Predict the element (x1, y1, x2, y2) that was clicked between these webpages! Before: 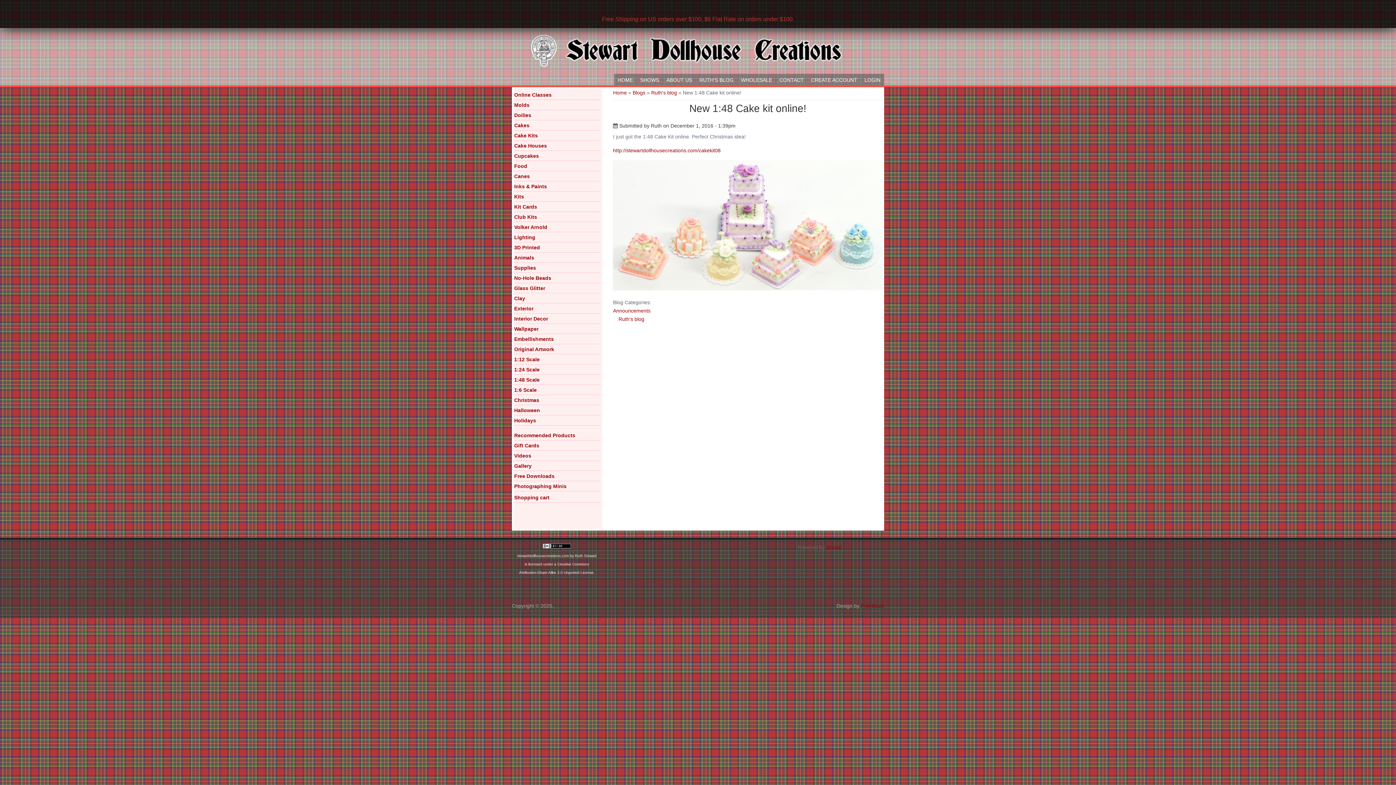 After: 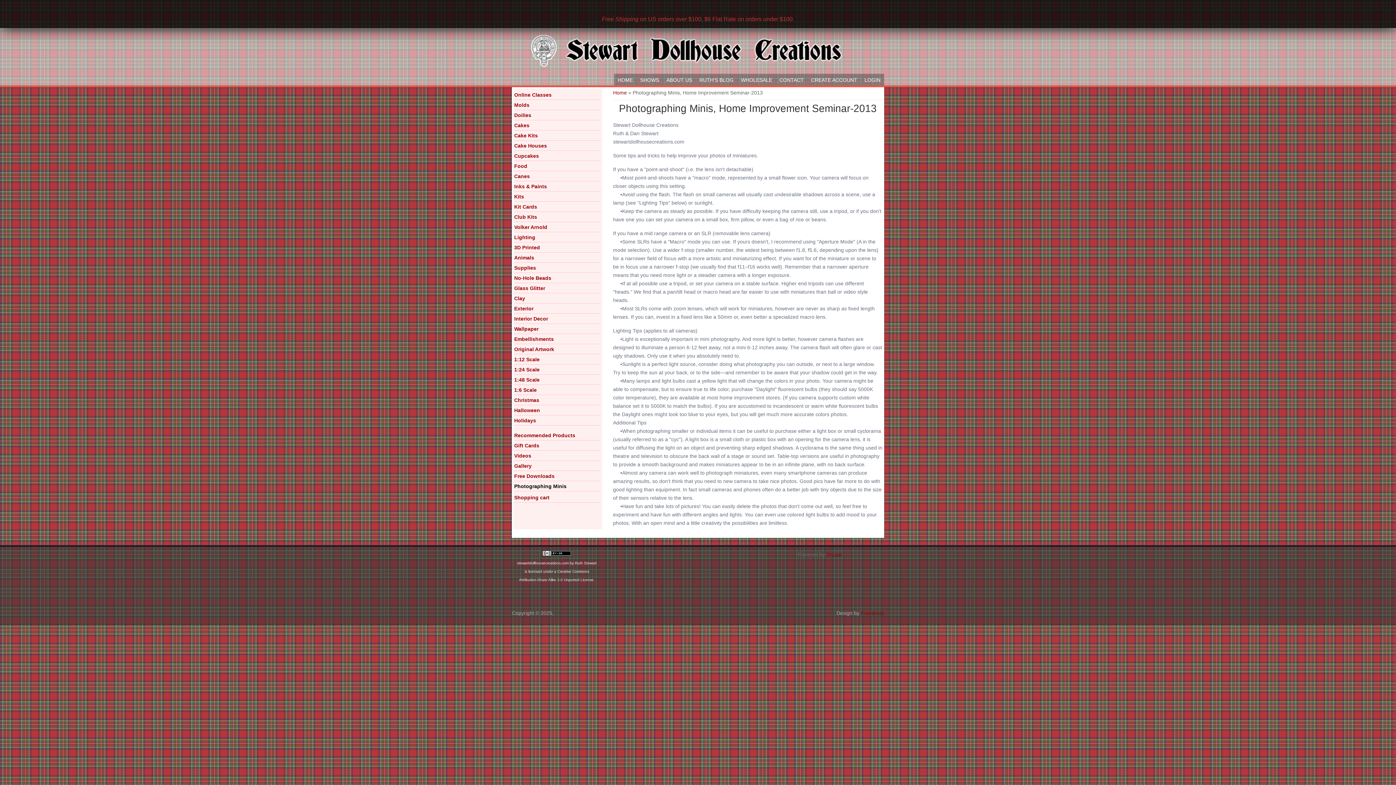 Action: bbox: (514, 482, 601, 491) label: Photographing Minis